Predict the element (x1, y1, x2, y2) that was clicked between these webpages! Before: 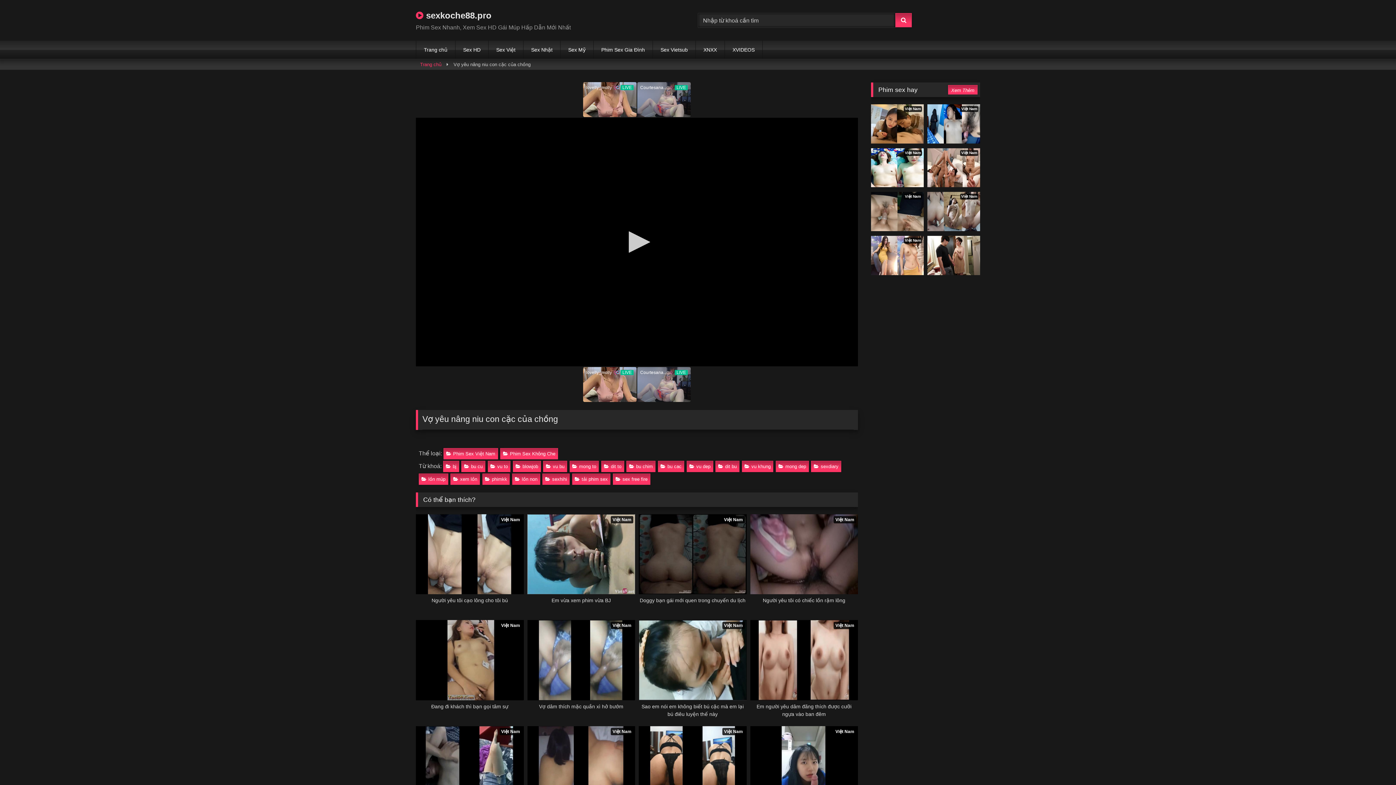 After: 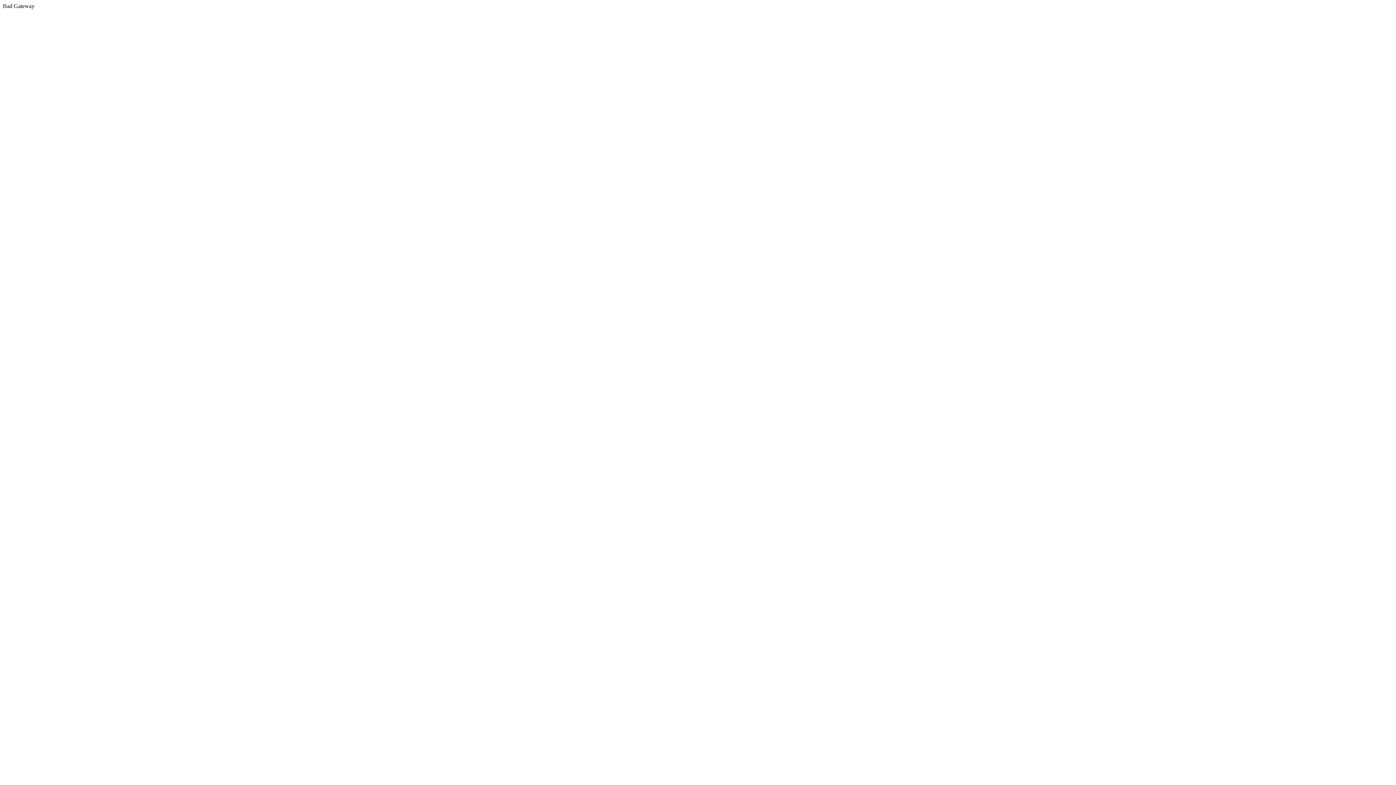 Action: bbox: (715, 460, 739, 472) label: dit bu